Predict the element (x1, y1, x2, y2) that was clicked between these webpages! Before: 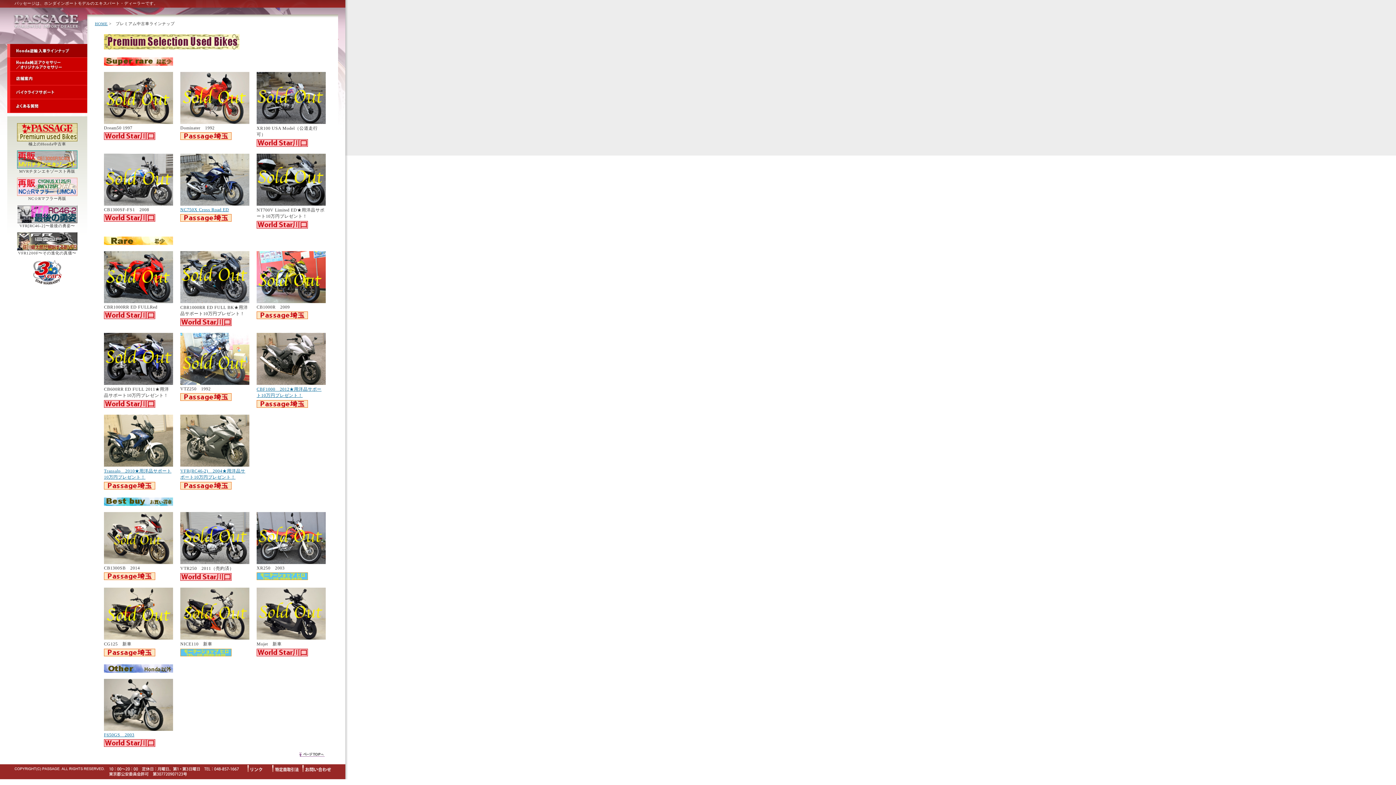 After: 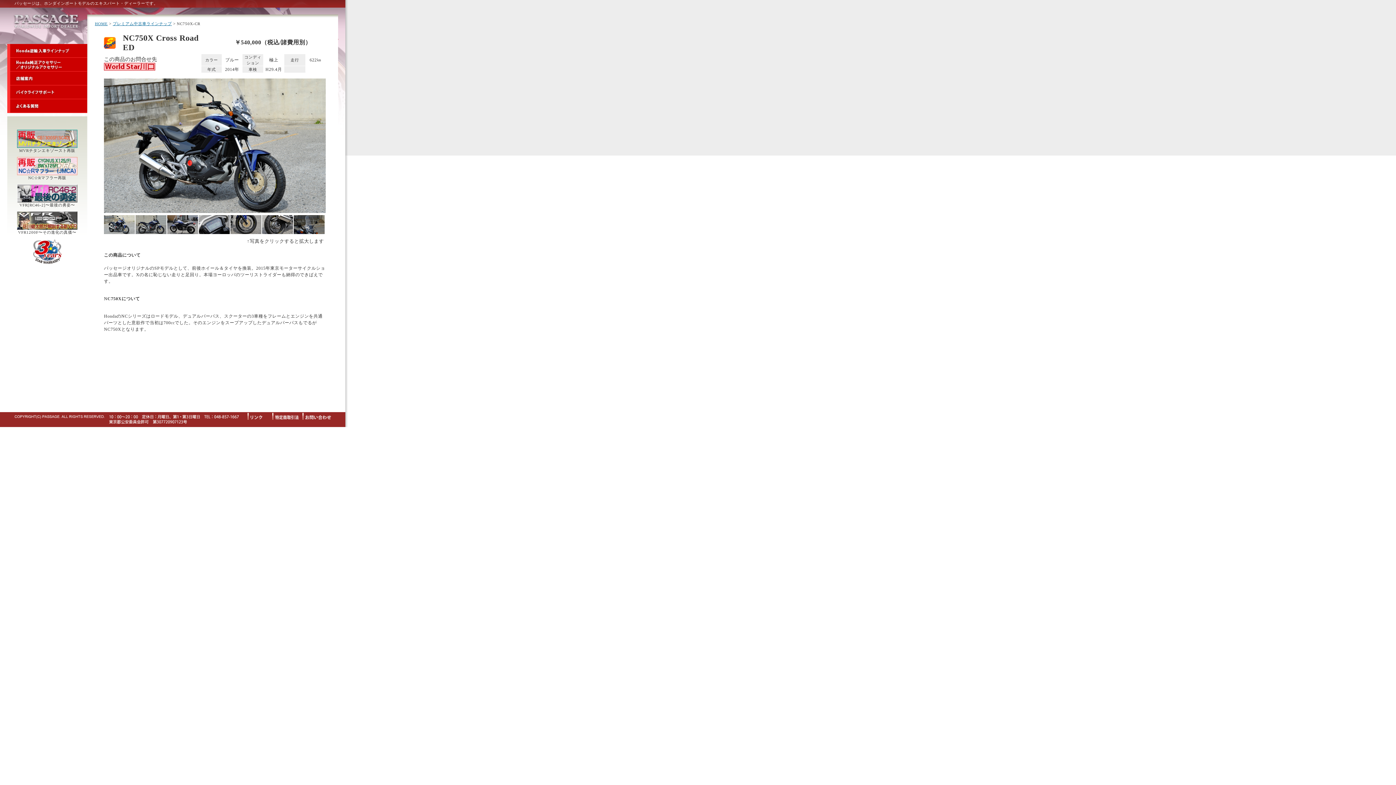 Action: bbox: (180, 201, 249, 206)